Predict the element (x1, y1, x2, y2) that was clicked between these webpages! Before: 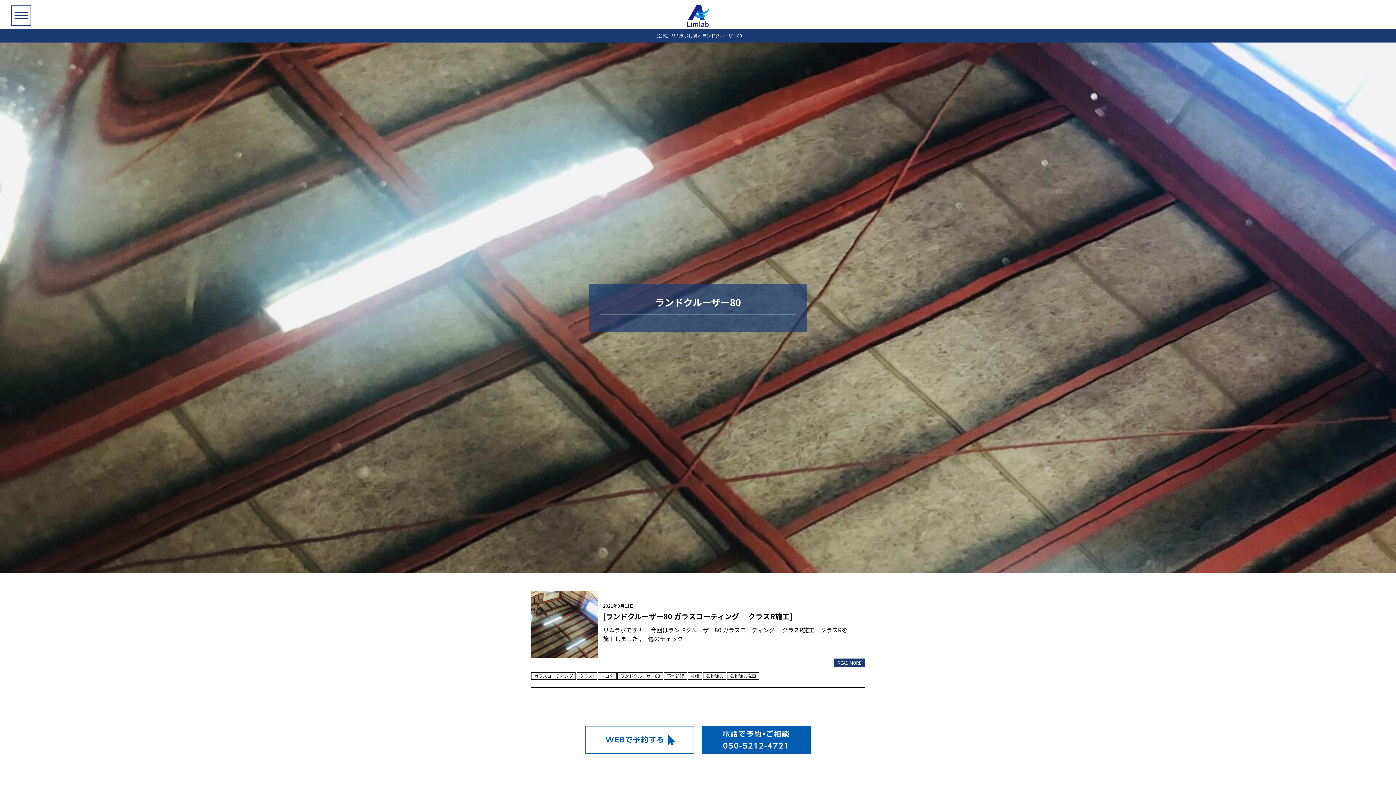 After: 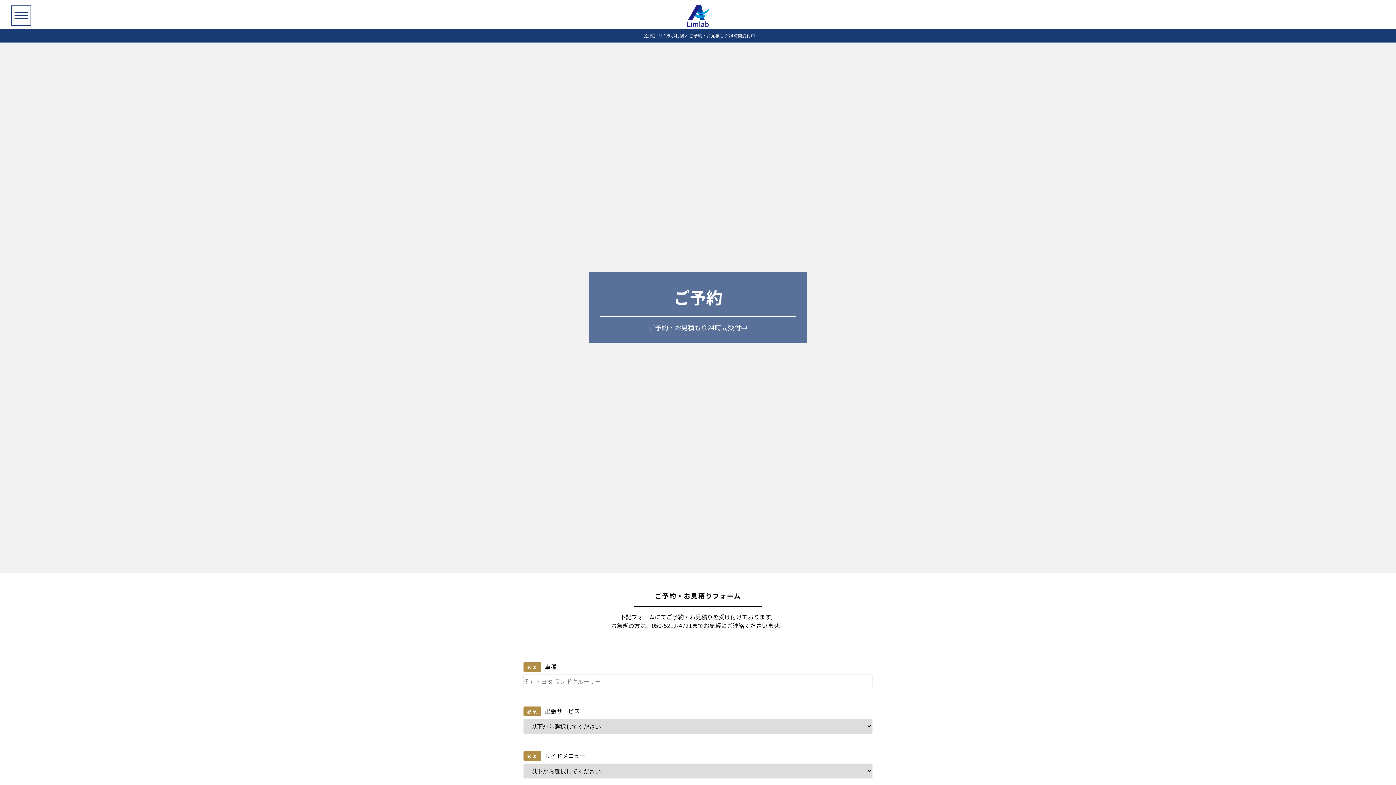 Action: bbox: (585, 726, 694, 754)